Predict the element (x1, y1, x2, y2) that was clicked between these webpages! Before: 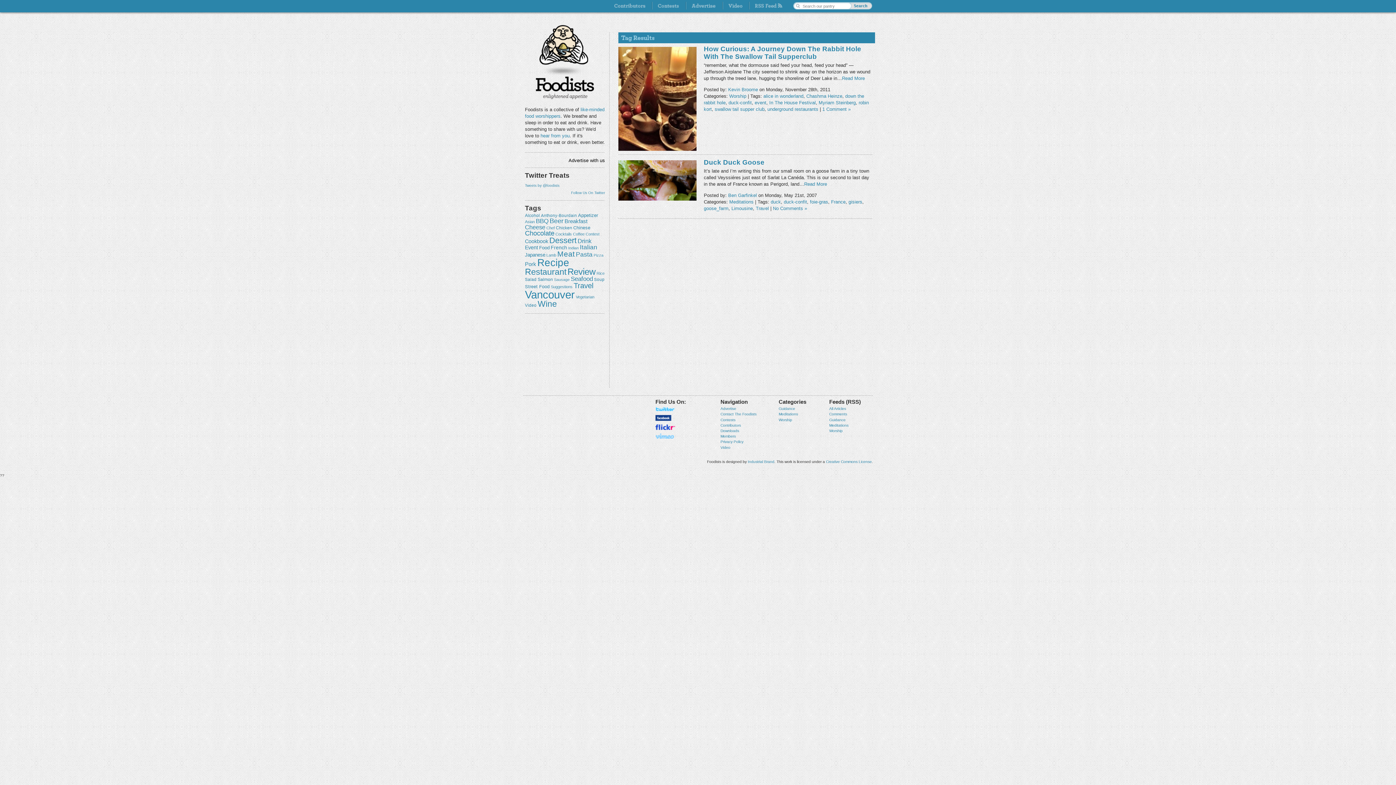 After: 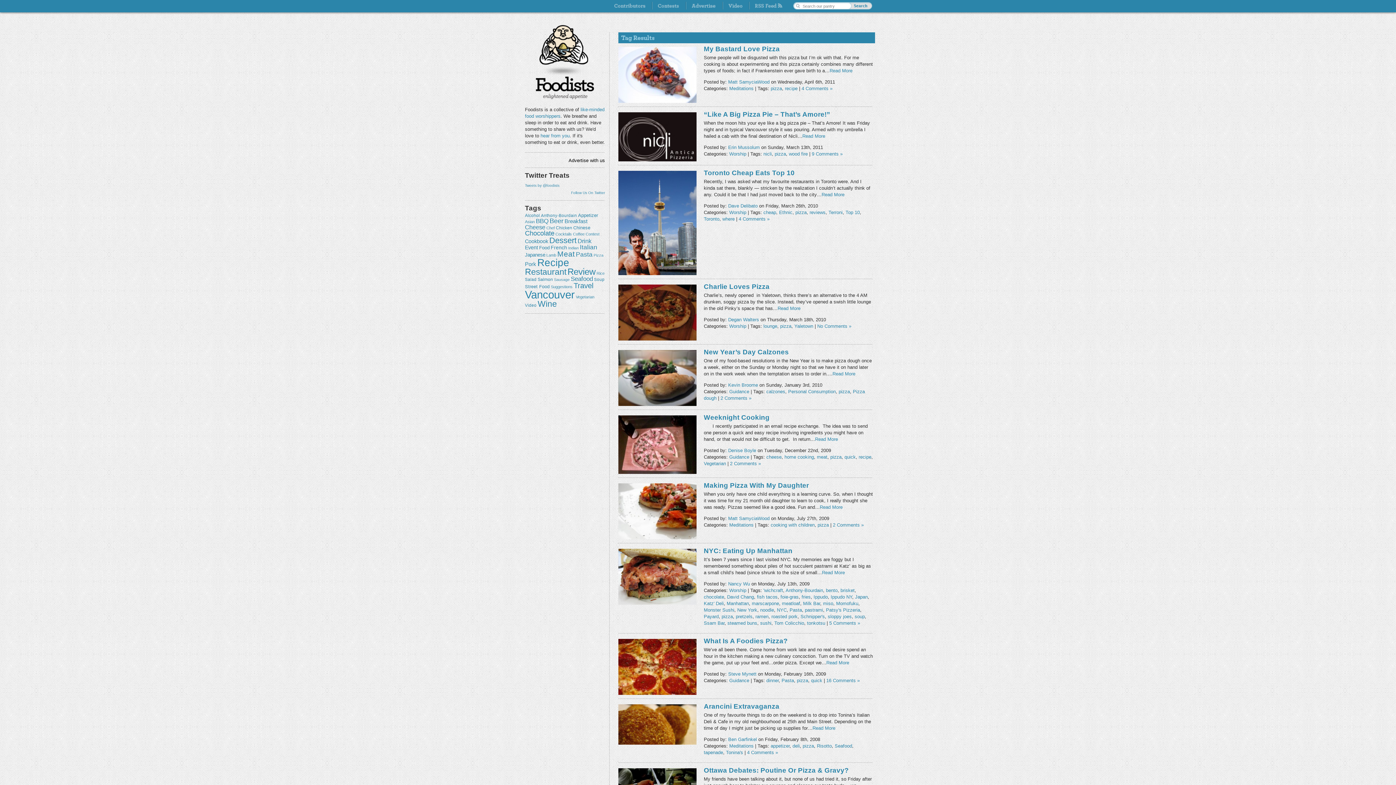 Action: bbox: (593, 253, 603, 257) label: pizza (13 items)